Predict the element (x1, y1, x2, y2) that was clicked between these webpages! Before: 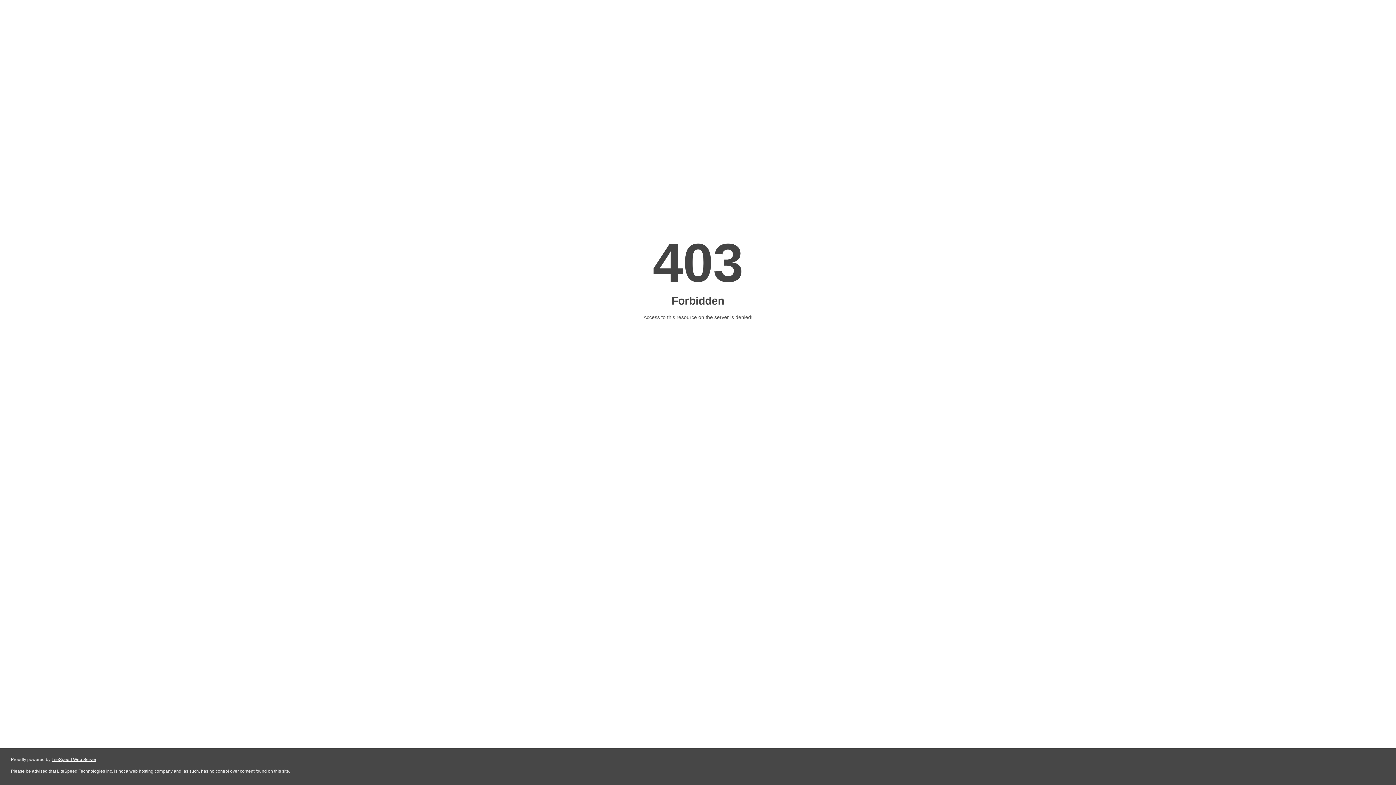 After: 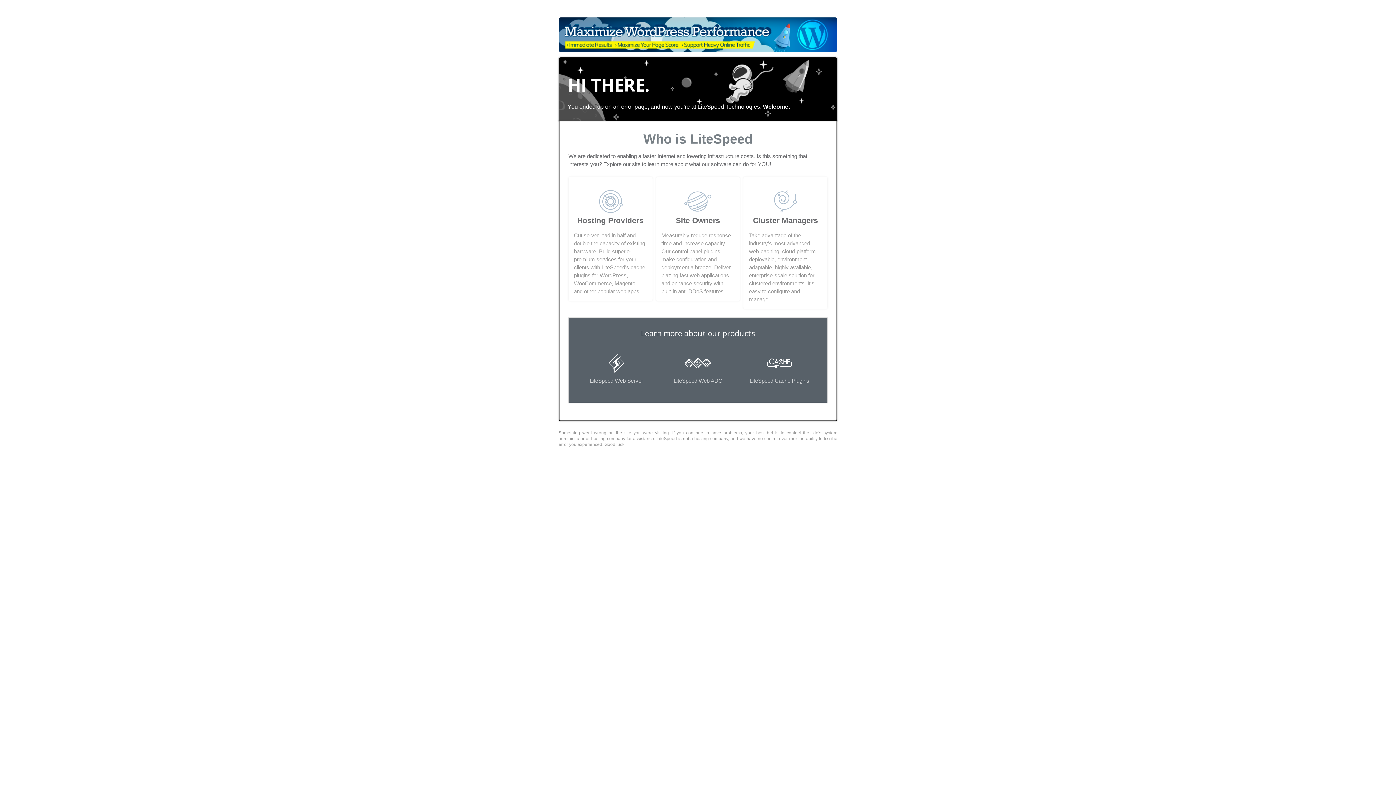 Action: label: LiteSpeed Web Server bbox: (51, 757, 96, 762)